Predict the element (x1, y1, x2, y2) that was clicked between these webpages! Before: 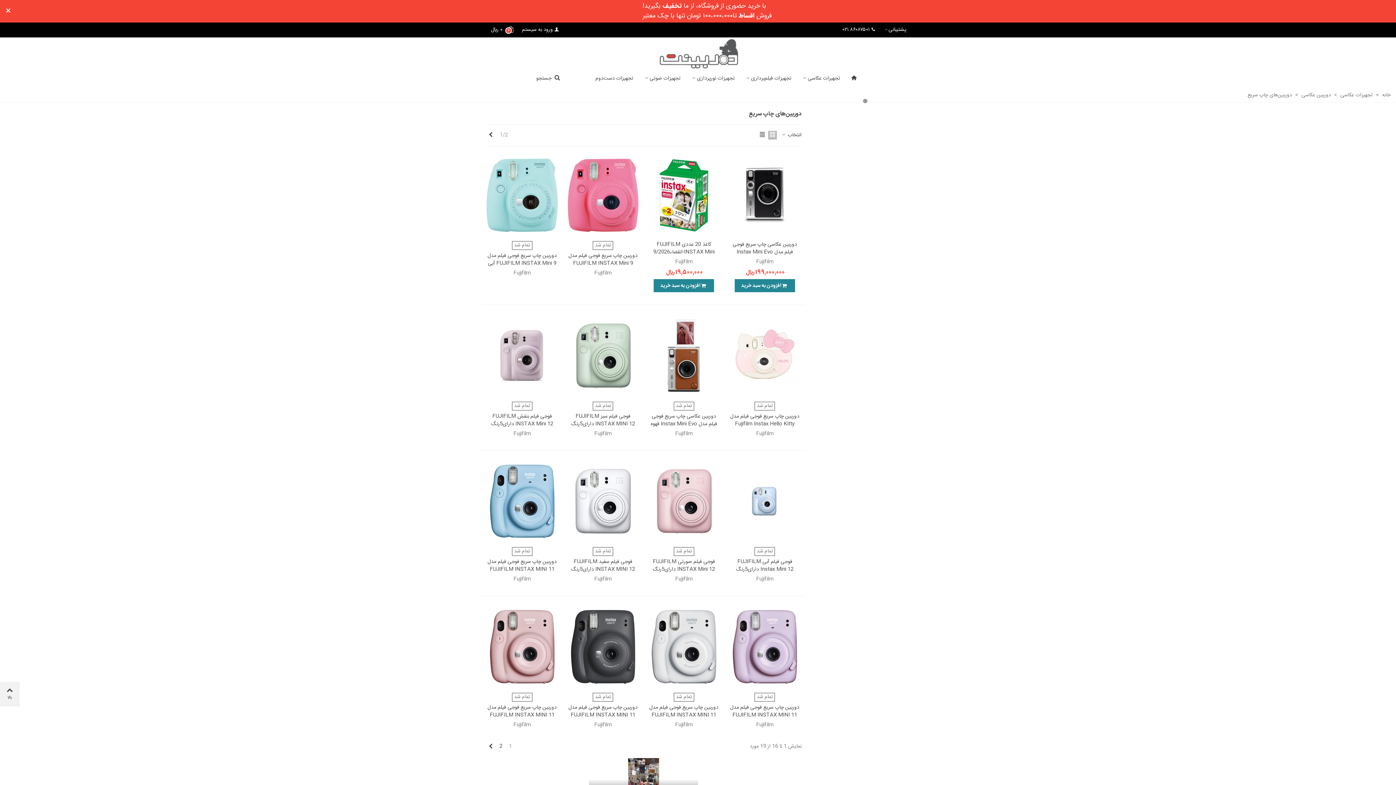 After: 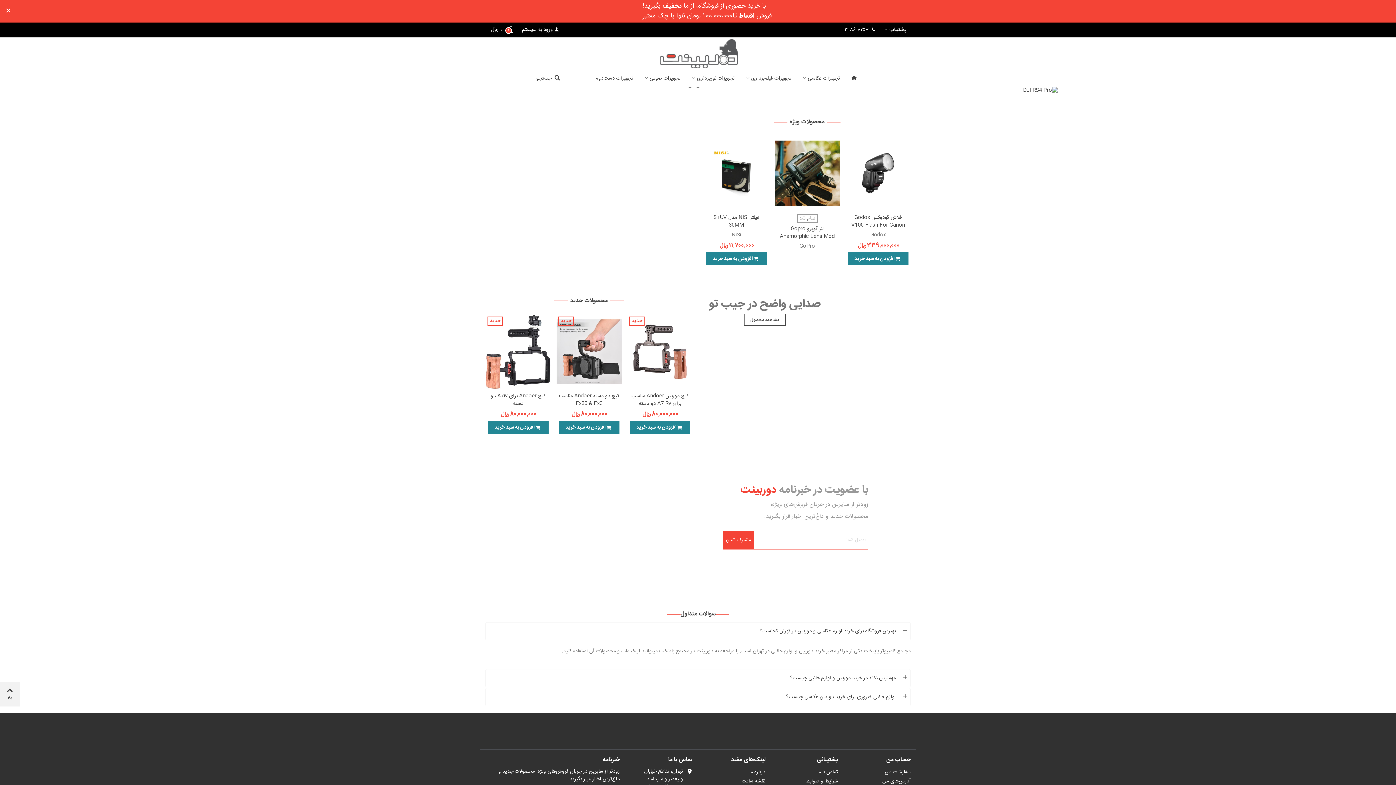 Action: bbox: (658, 39, 738, 68)